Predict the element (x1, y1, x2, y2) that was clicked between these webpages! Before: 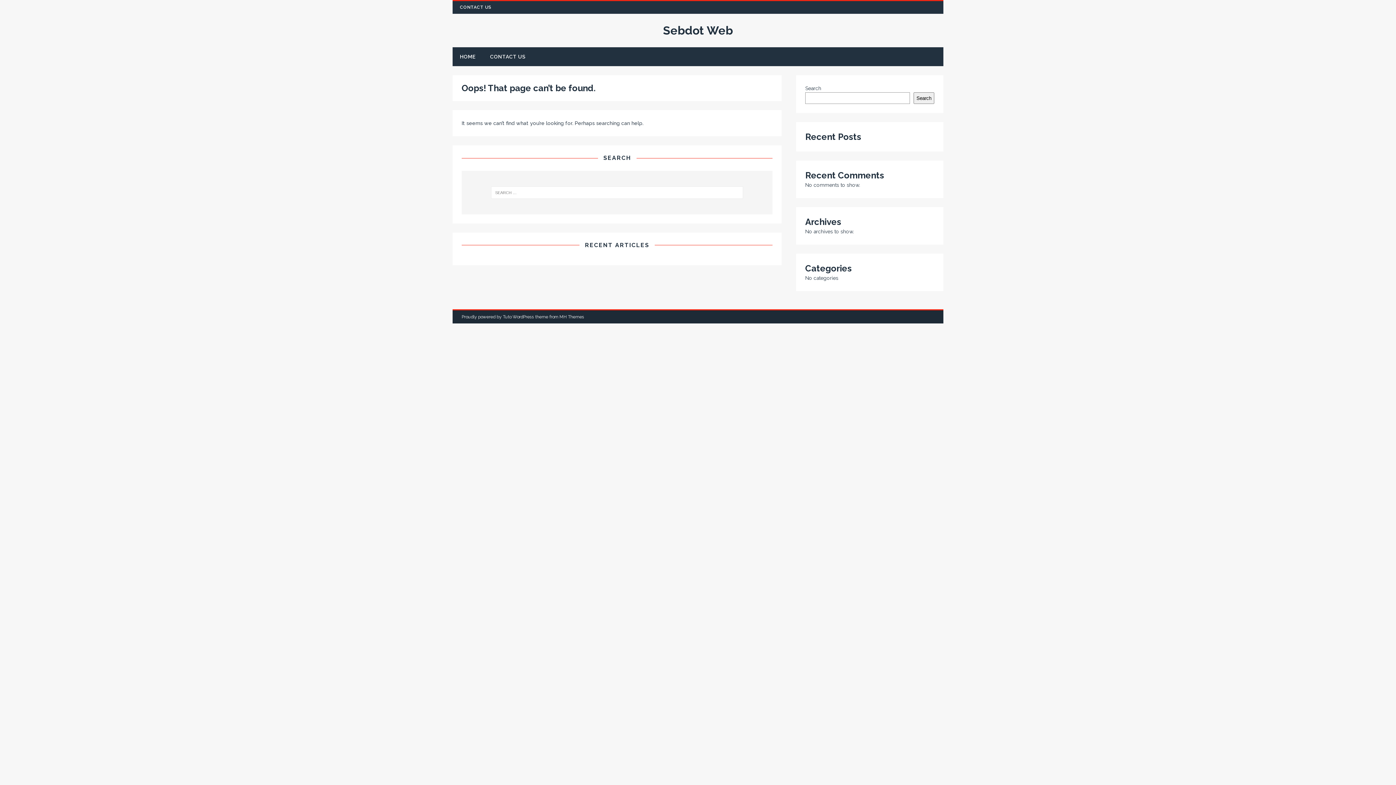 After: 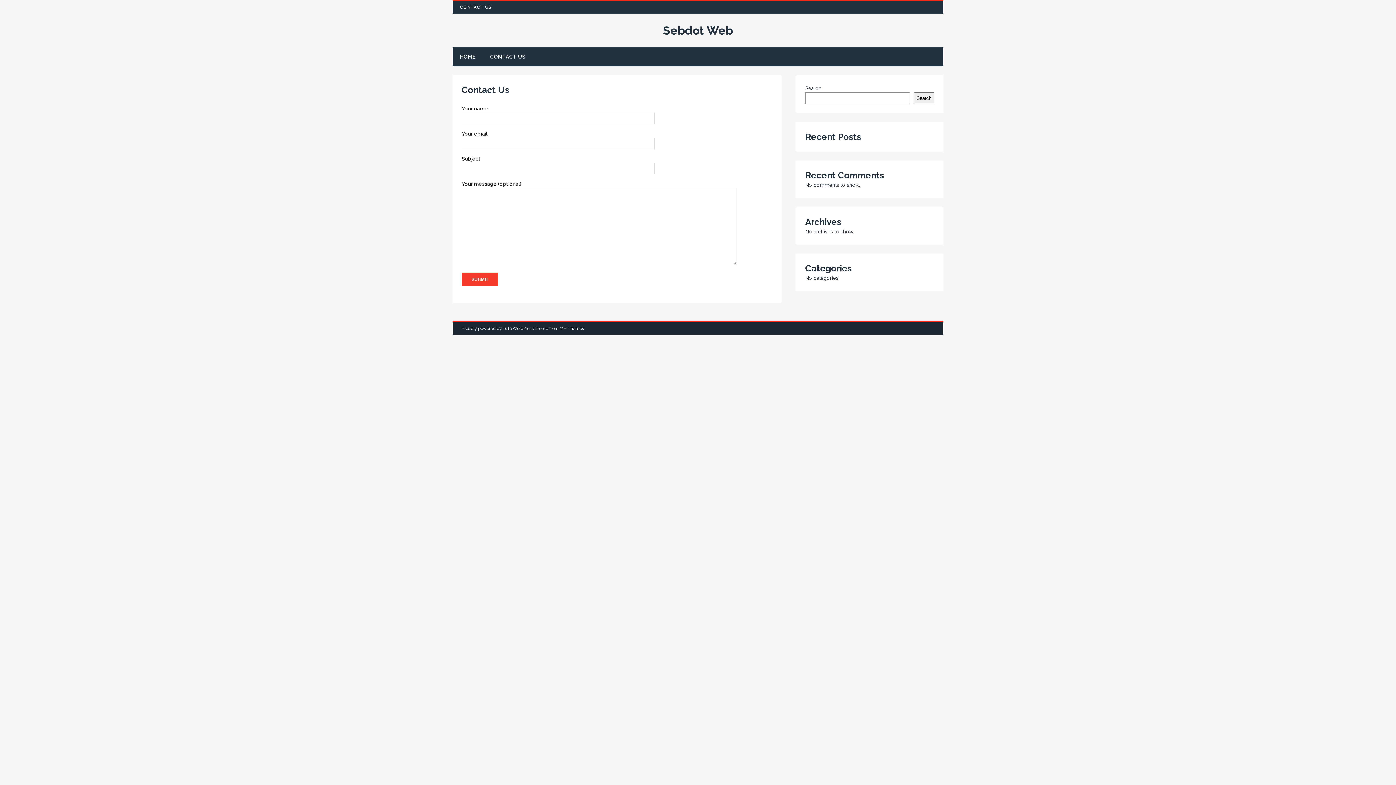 Action: label: CONTACT US bbox: (452, 1, 498, 13)